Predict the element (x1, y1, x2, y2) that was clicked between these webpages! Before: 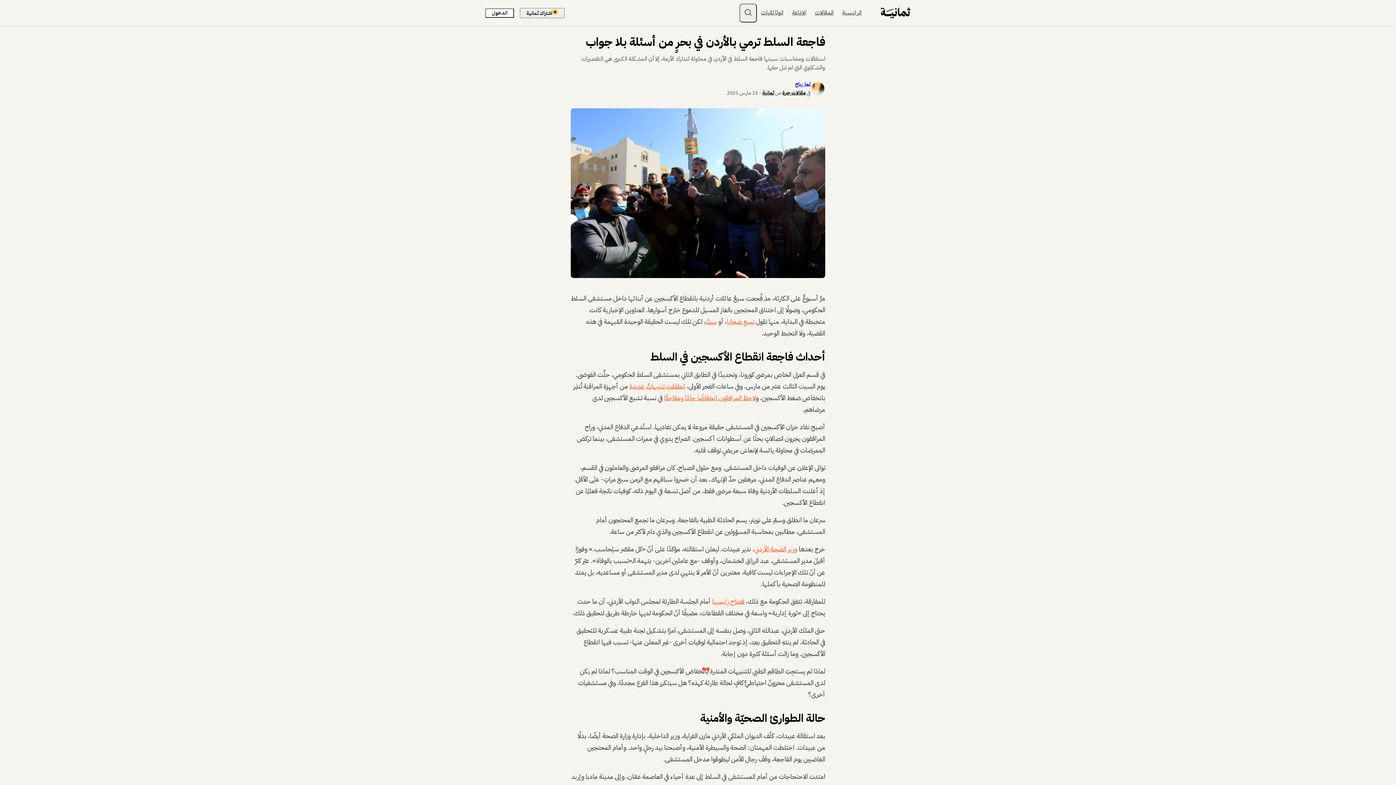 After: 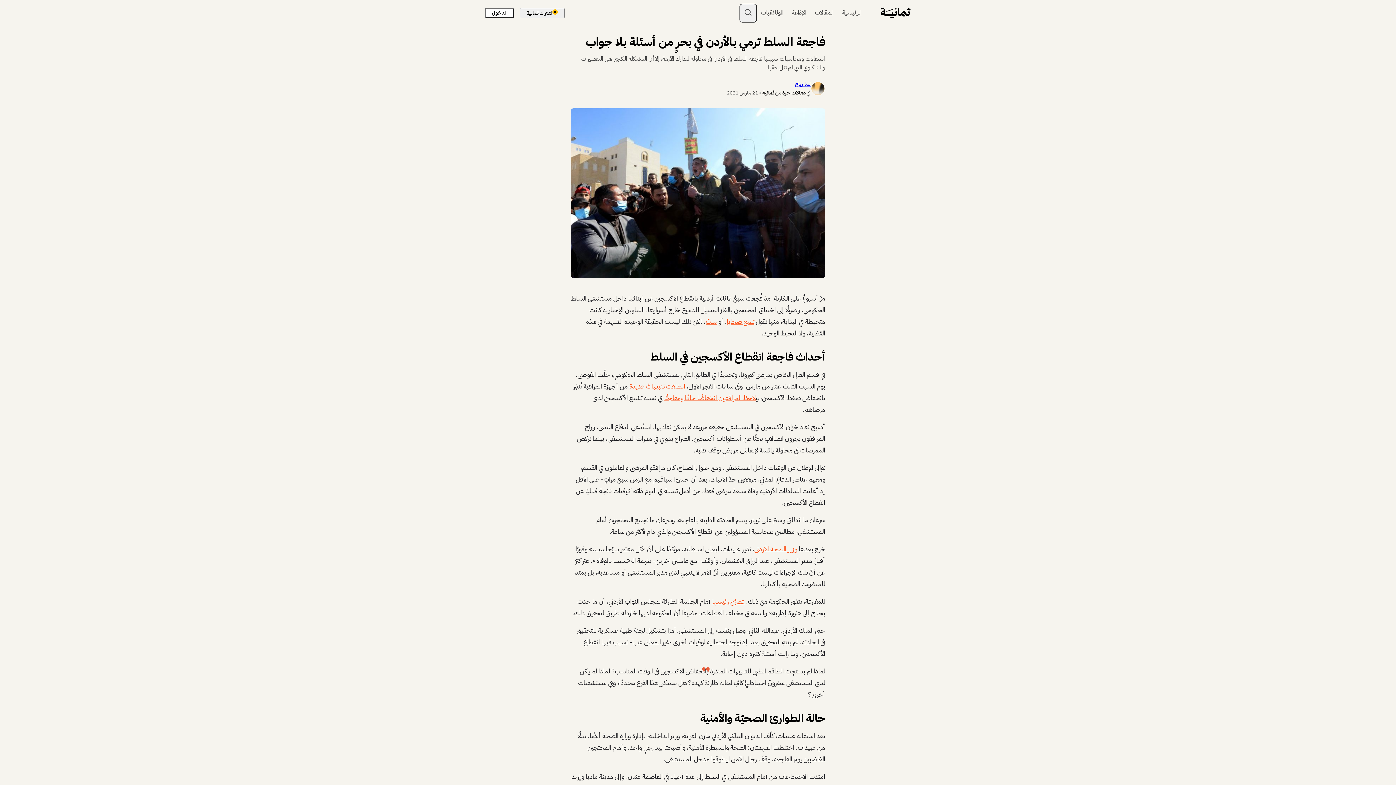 Action: label: انطلقت تنبيهاتٌ عديدة bbox: (629, 381, 685, 391)